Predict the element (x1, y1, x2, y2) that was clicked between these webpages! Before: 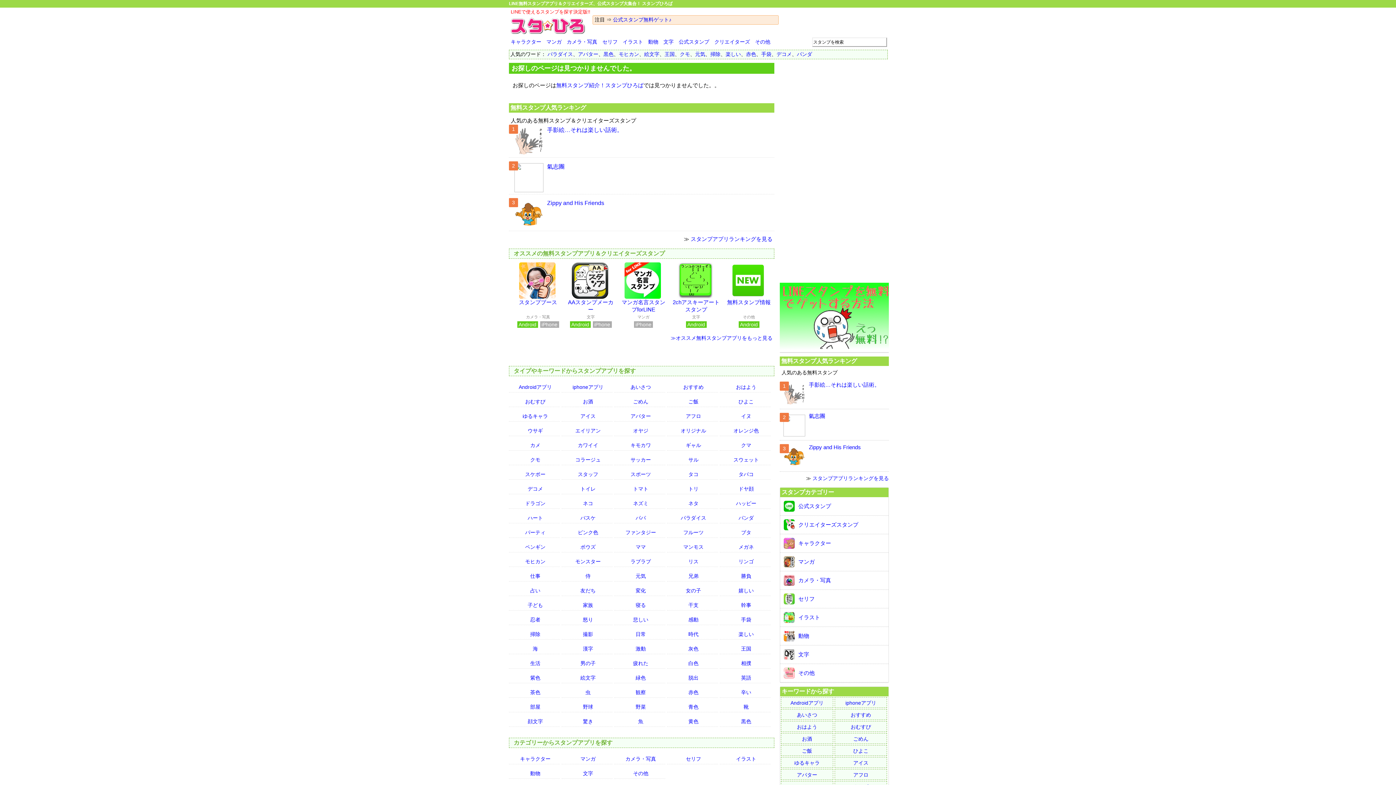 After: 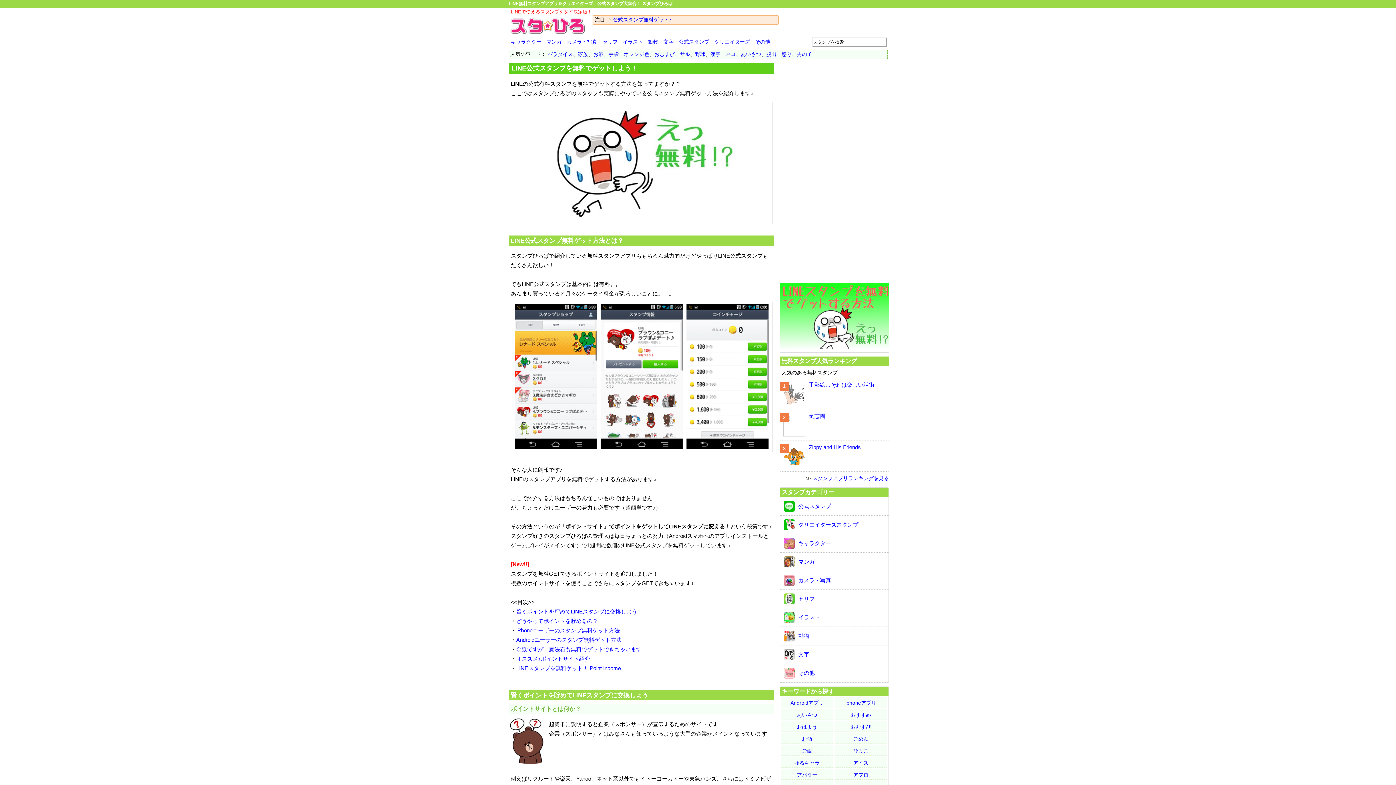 Action: bbox: (780, 345, 889, 351)